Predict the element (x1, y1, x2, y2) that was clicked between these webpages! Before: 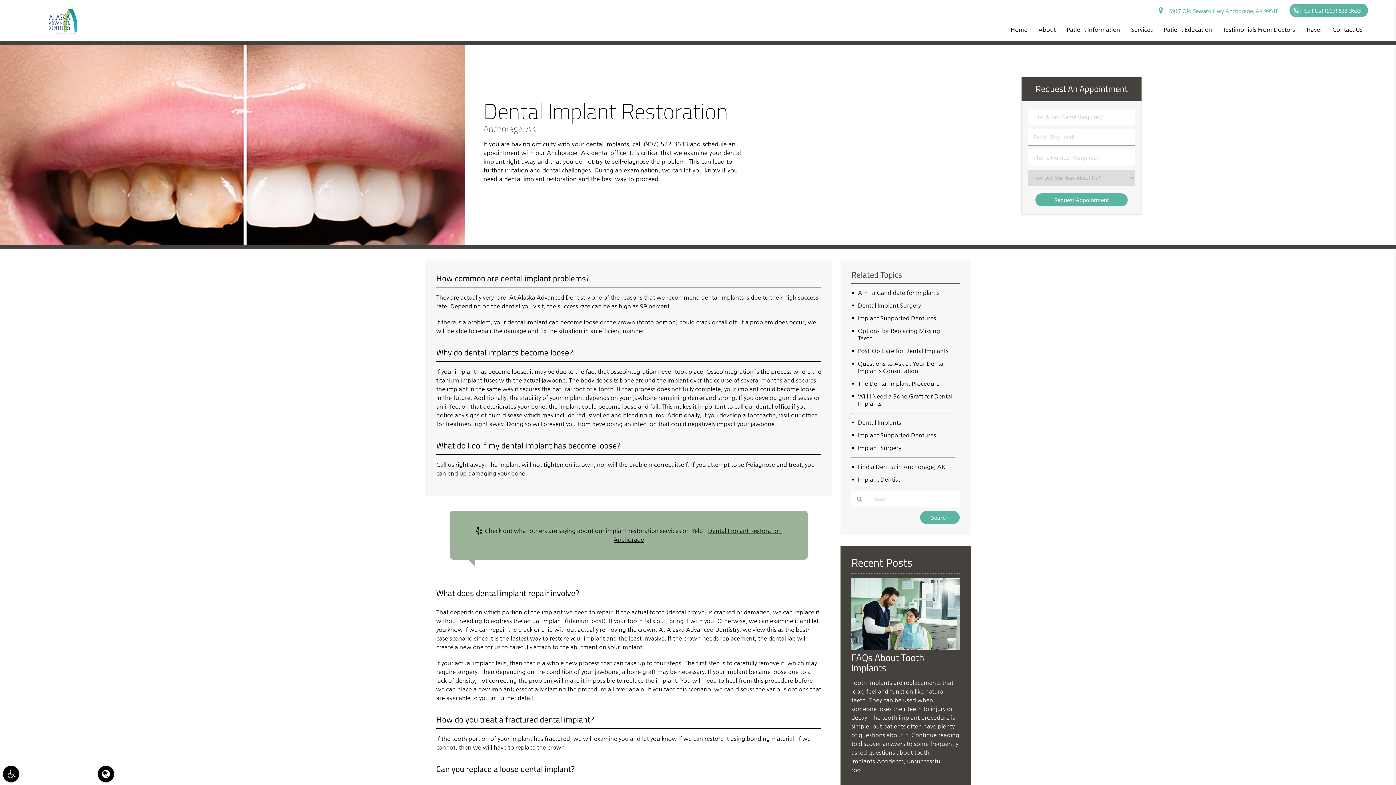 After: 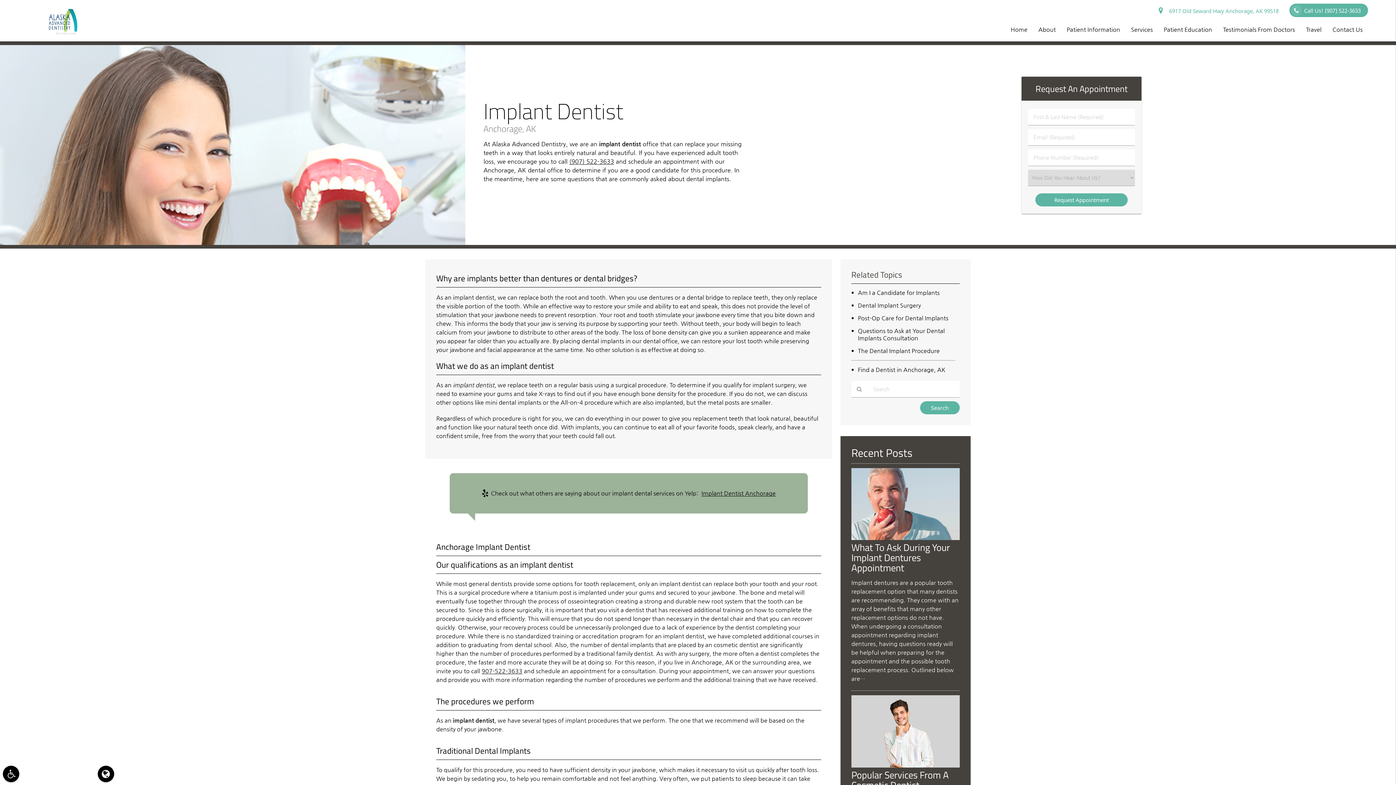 Action: bbox: (858, 476, 900, 483) label: Implant Dentist